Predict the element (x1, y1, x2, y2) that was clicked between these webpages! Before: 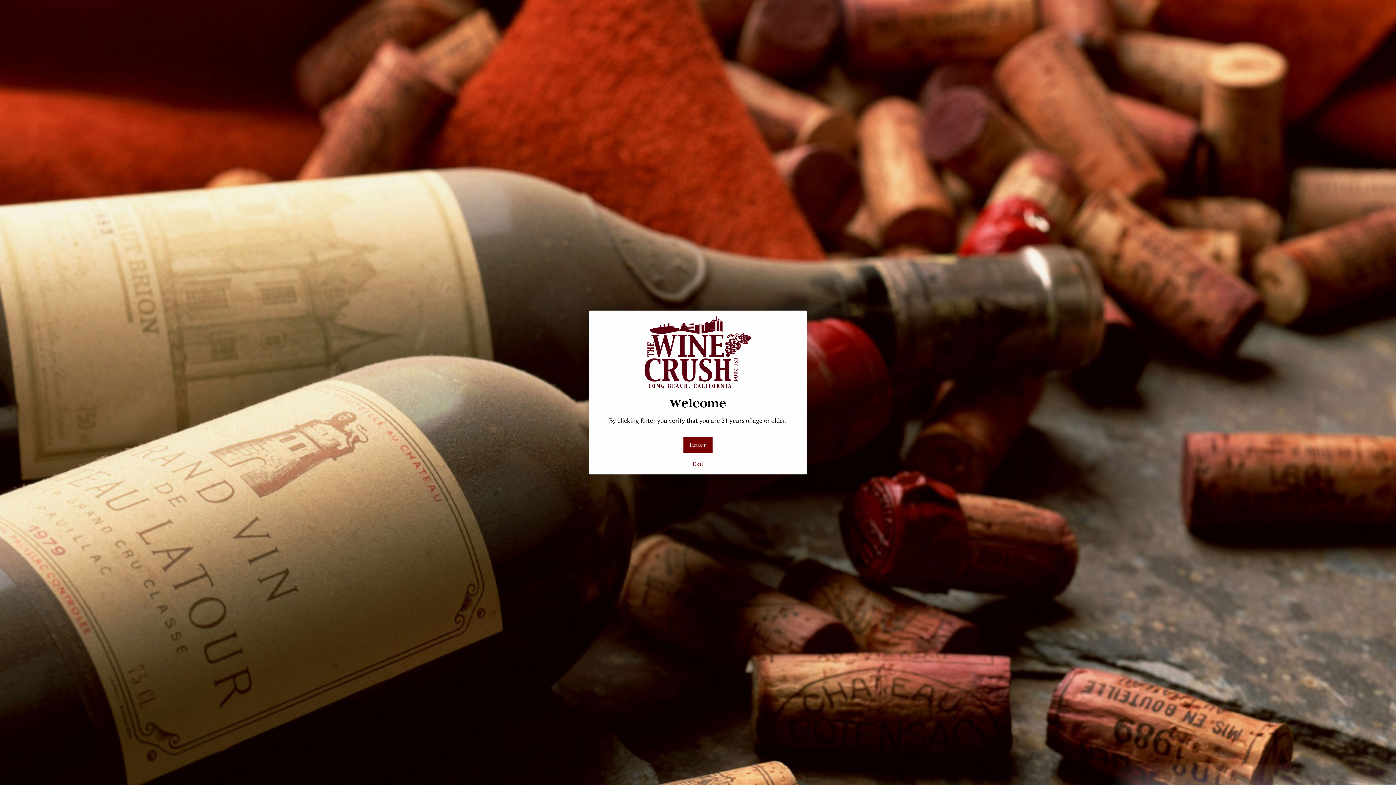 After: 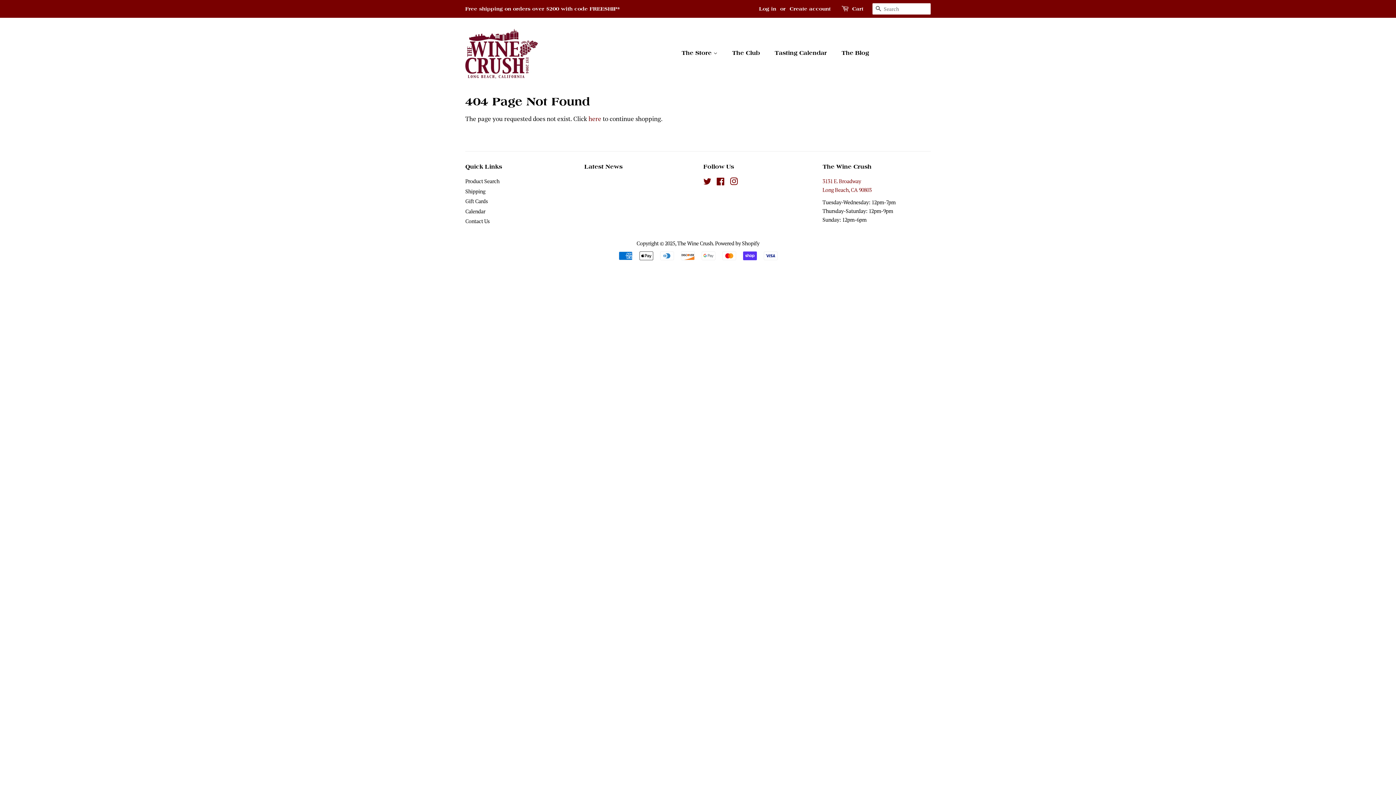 Action: label: Enter bbox: (683, 436, 712, 453)